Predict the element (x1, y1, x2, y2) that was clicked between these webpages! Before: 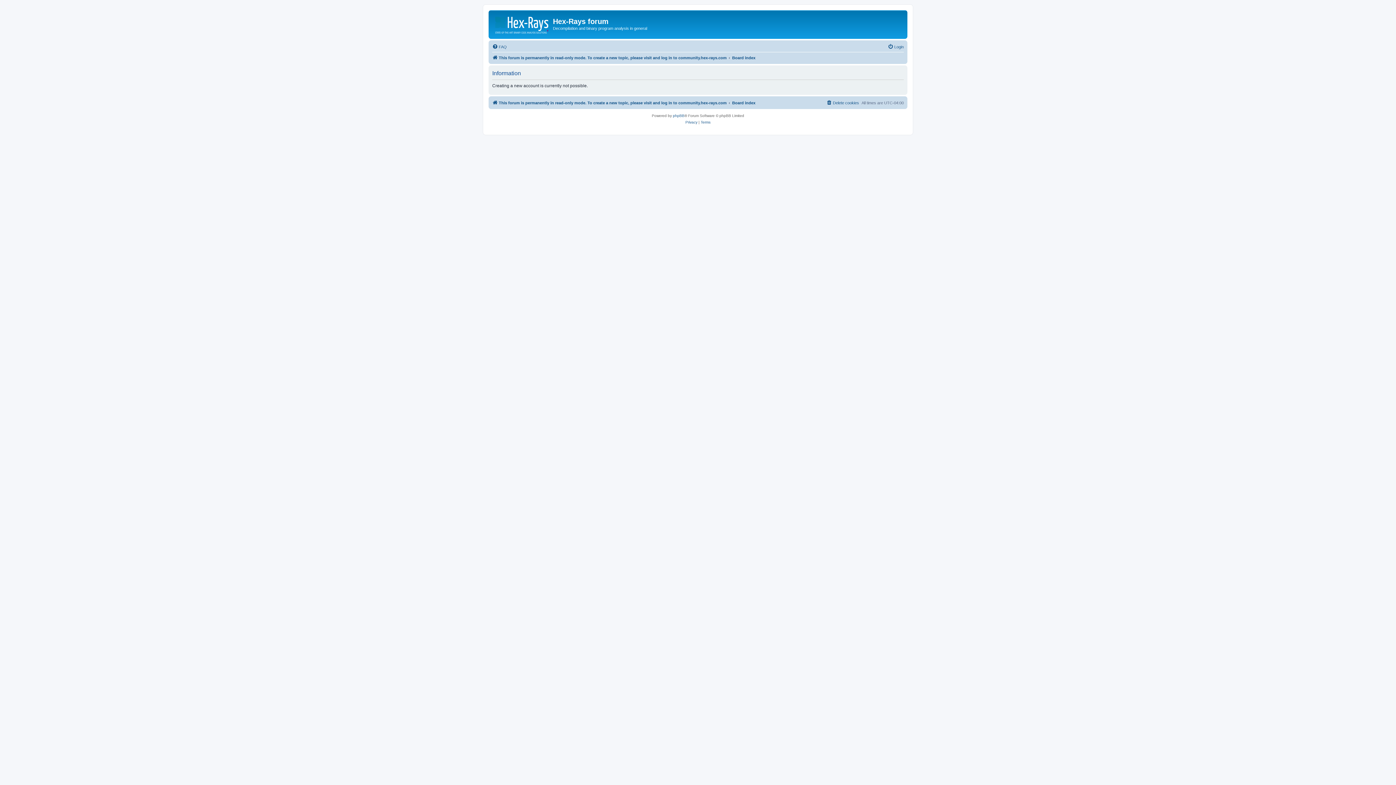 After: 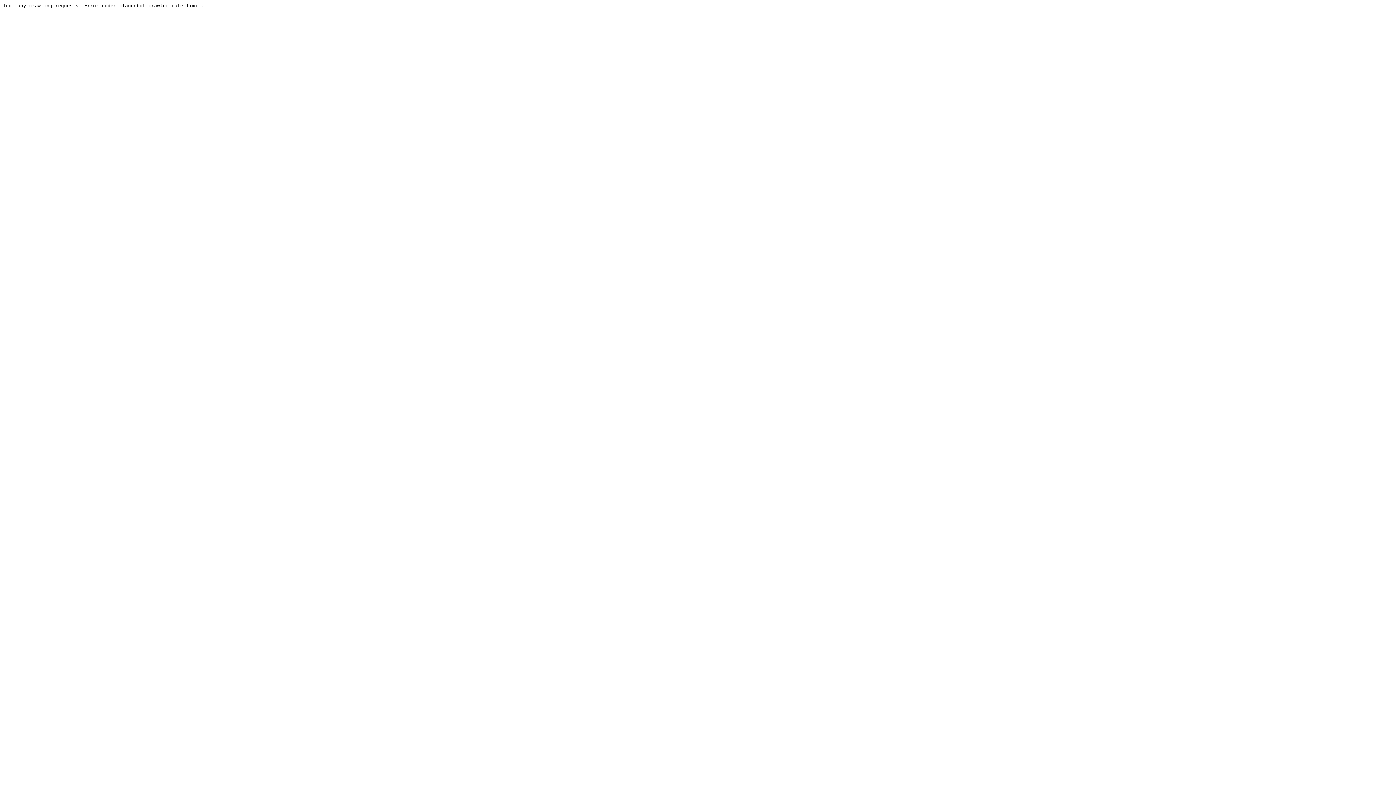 Action: bbox: (490, 12, 553, 35)